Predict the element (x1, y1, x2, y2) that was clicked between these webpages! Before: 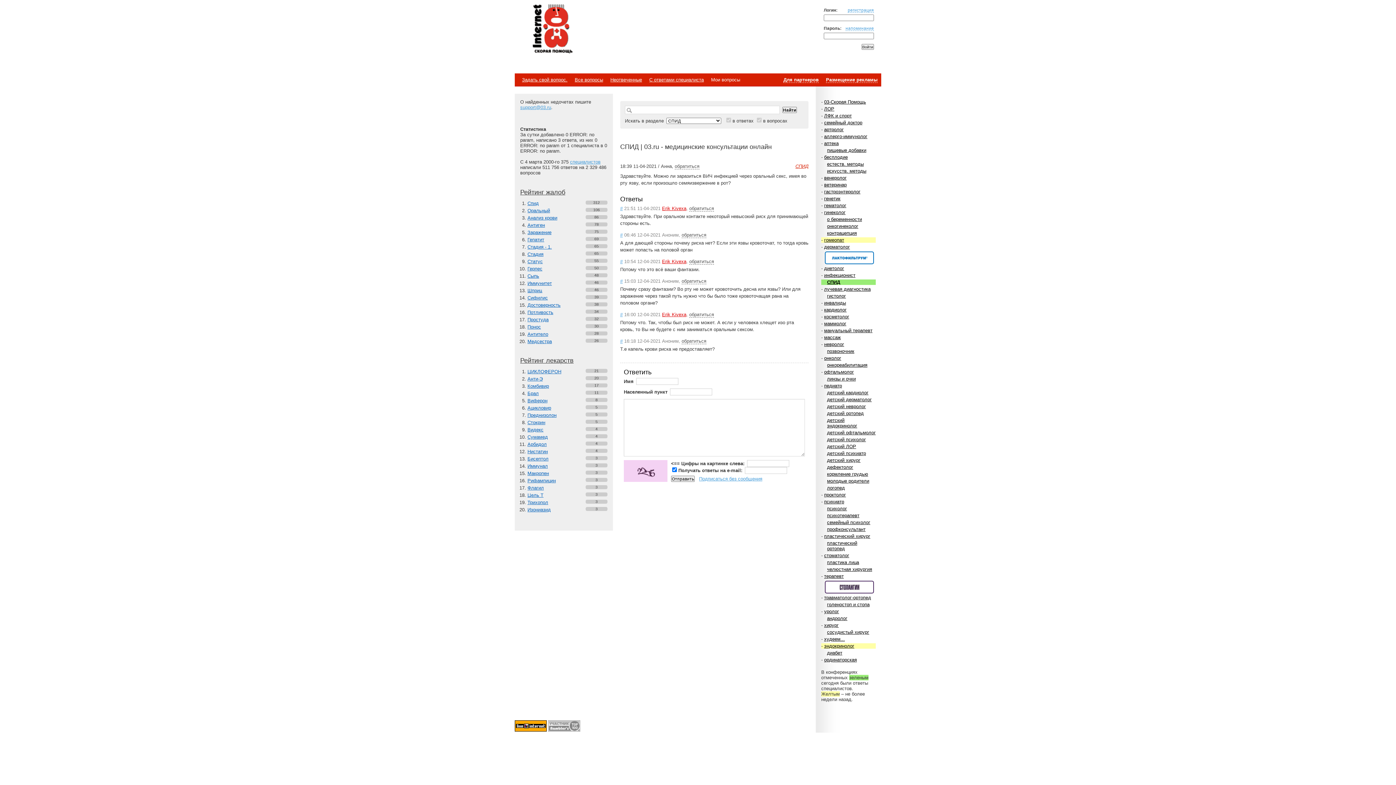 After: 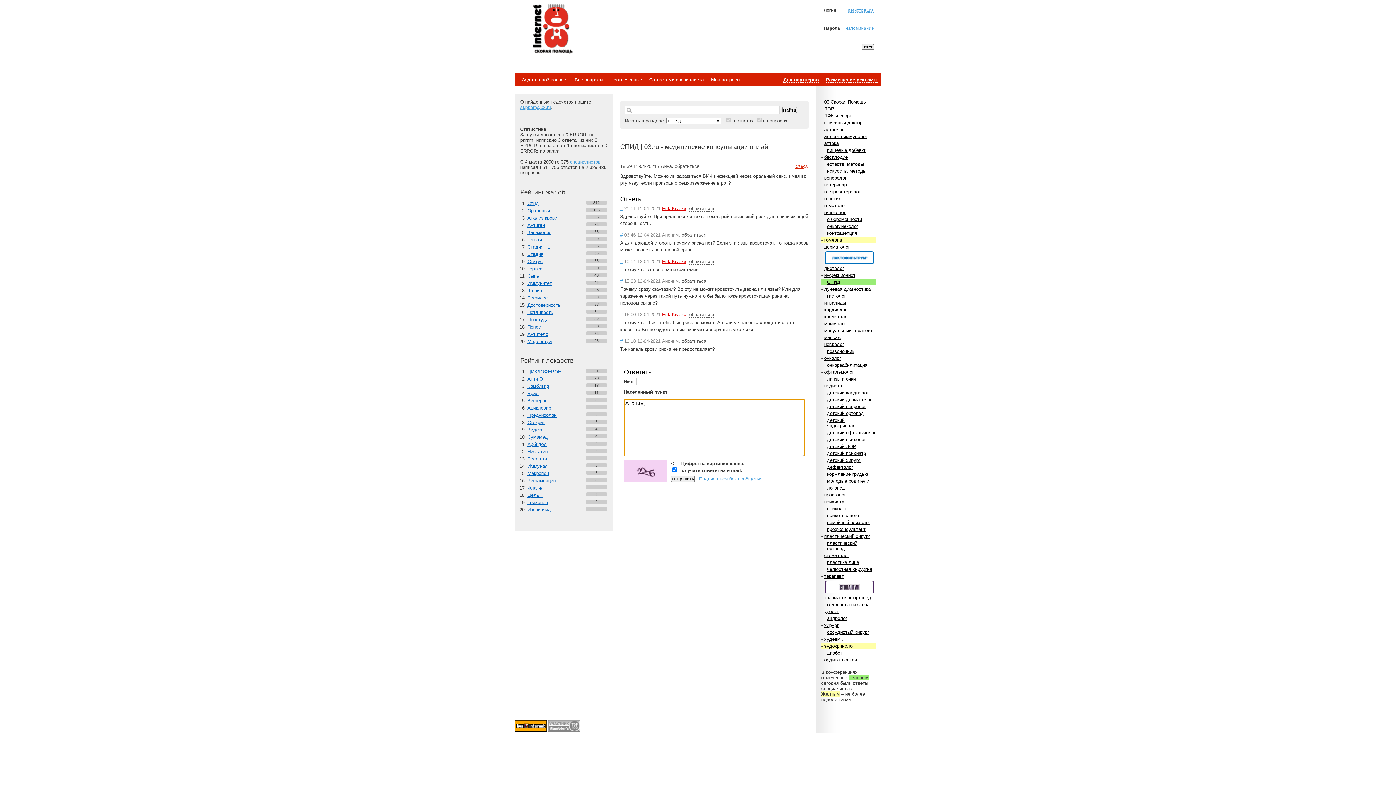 Action: label: обратиться bbox: (681, 338, 706, 344)